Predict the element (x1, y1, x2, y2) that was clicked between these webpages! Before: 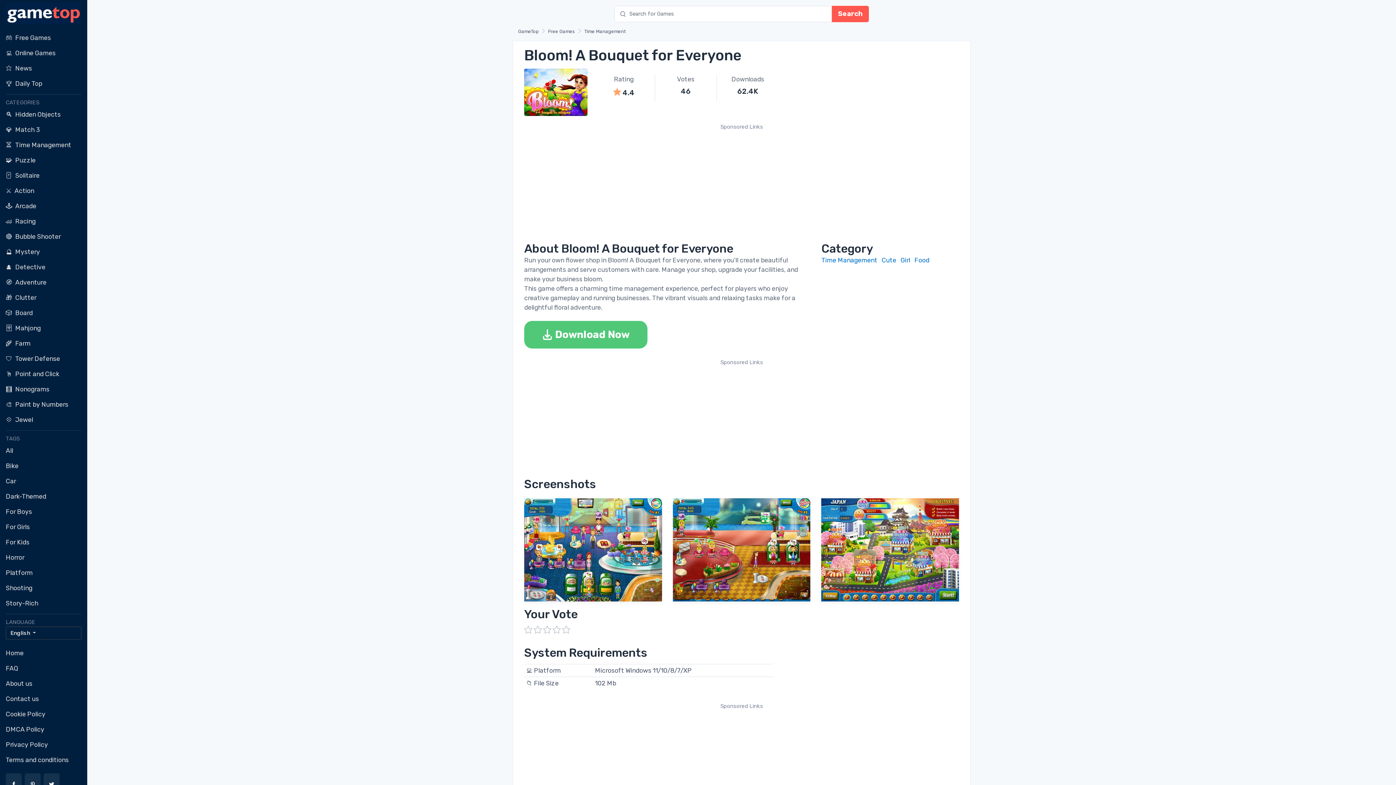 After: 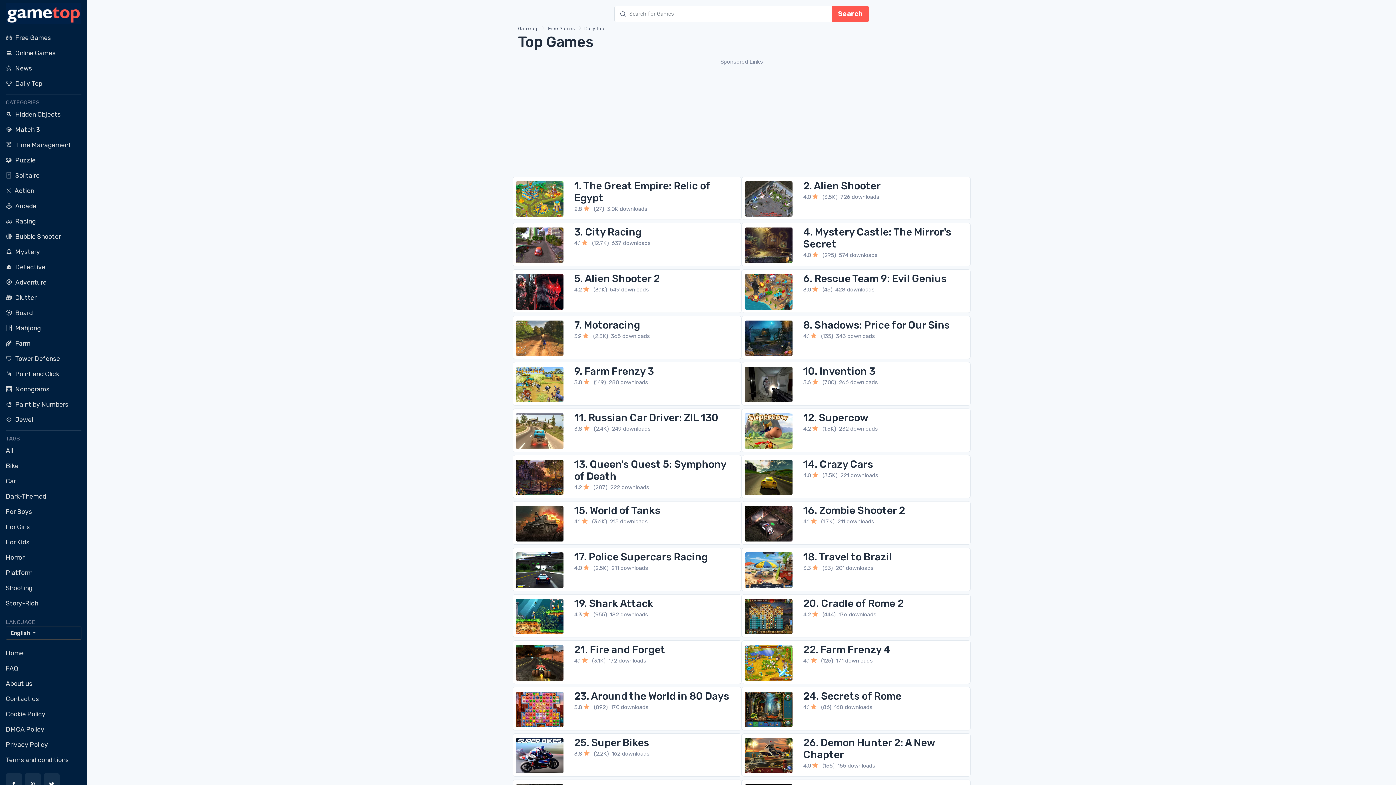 Action: bbox: (5, 75, 81, 91) label: 🏆Daily Top